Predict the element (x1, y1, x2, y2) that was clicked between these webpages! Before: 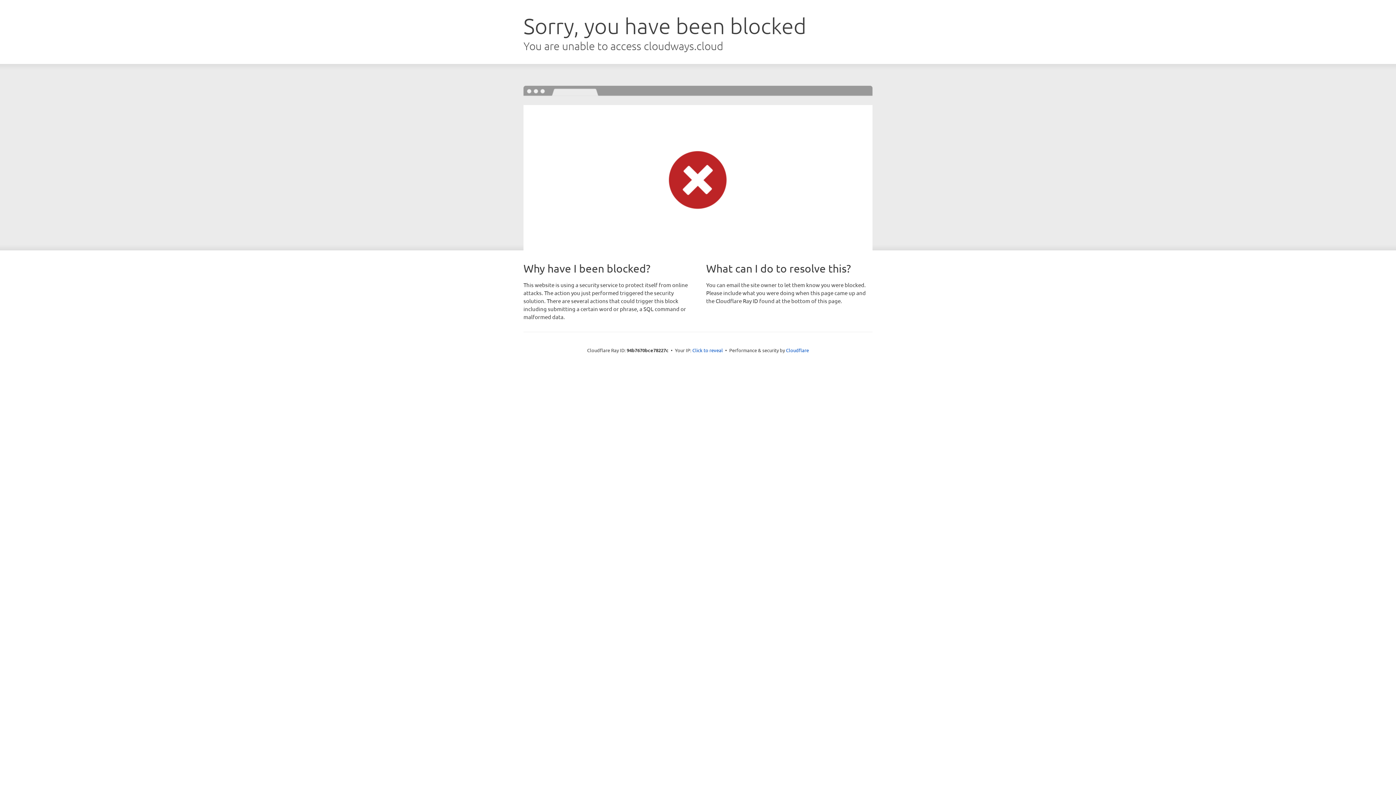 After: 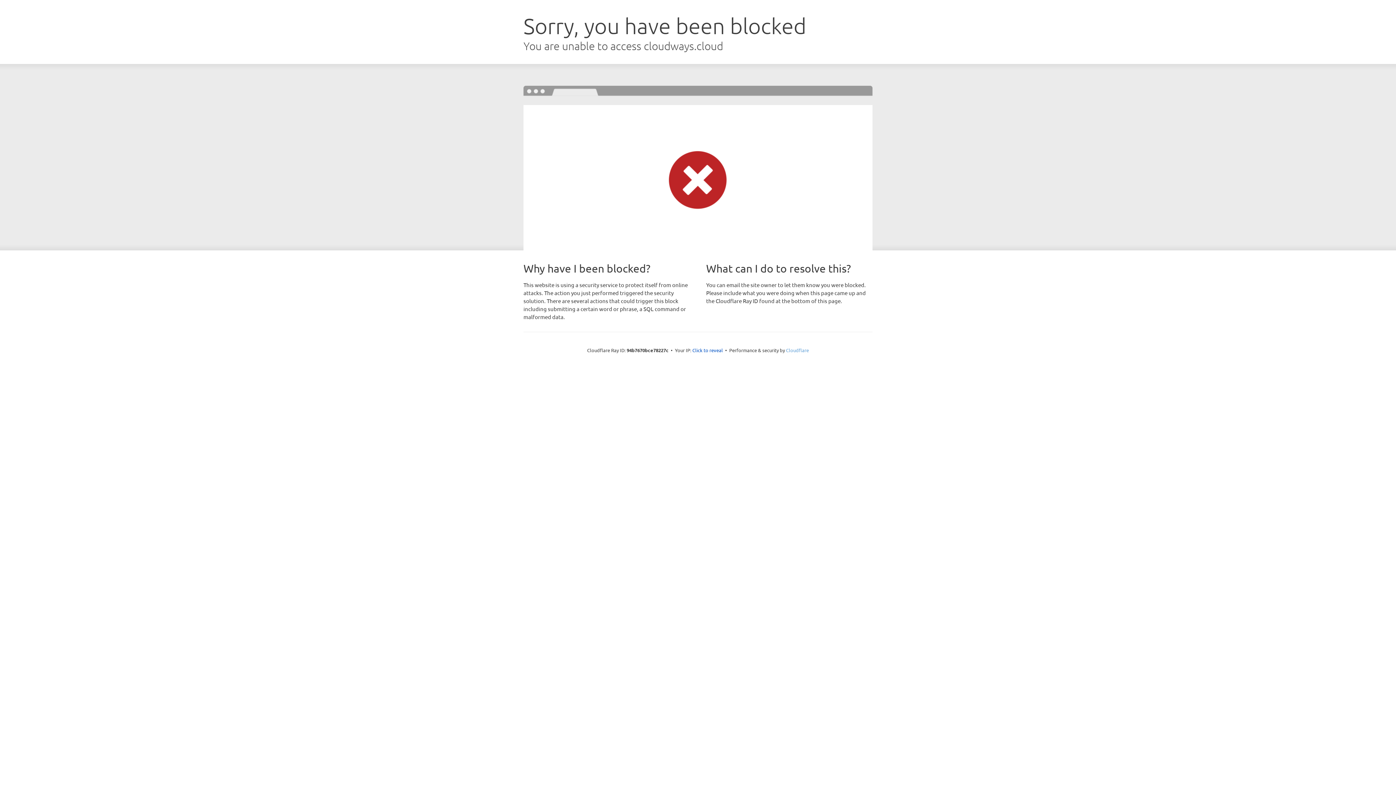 Action: label: Cloudflare bbox: (786, 347, 809, 353)